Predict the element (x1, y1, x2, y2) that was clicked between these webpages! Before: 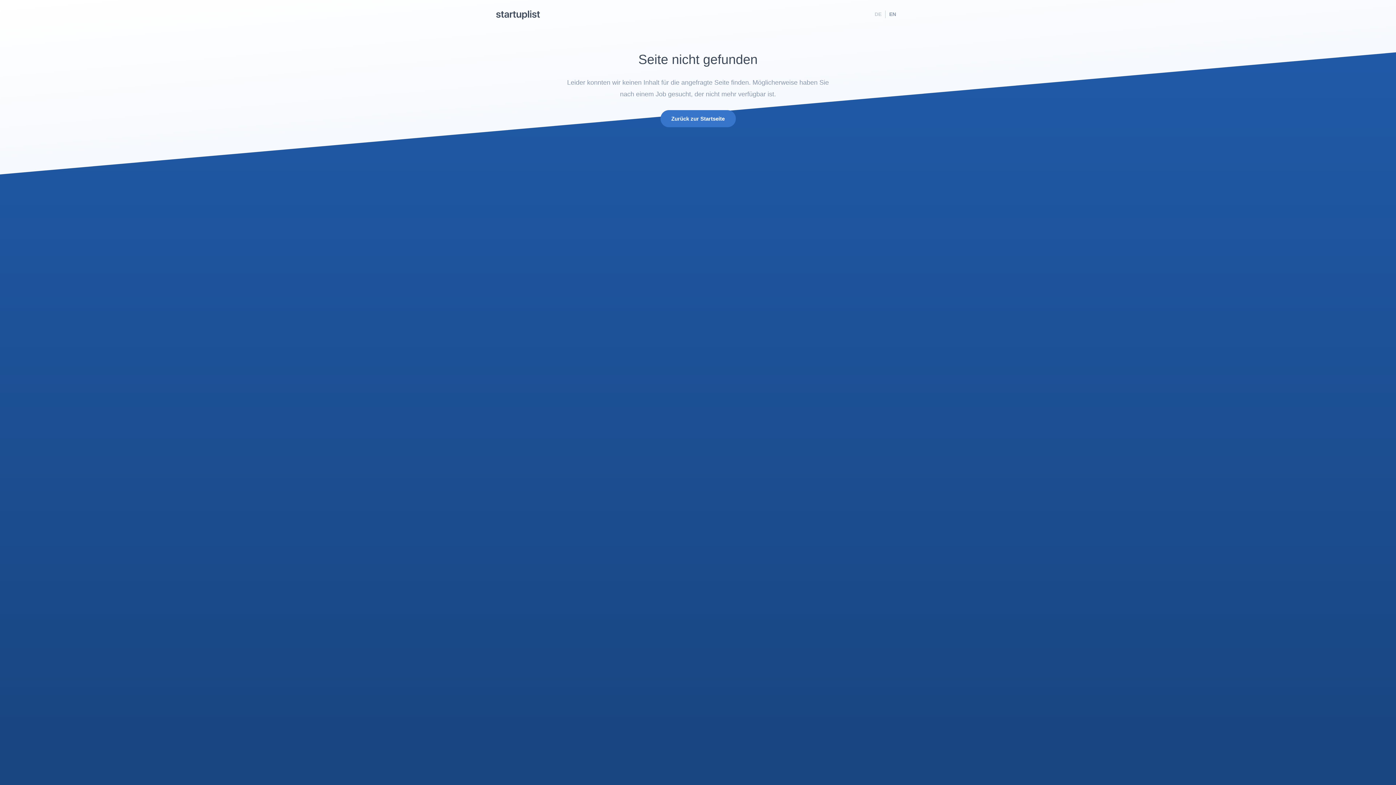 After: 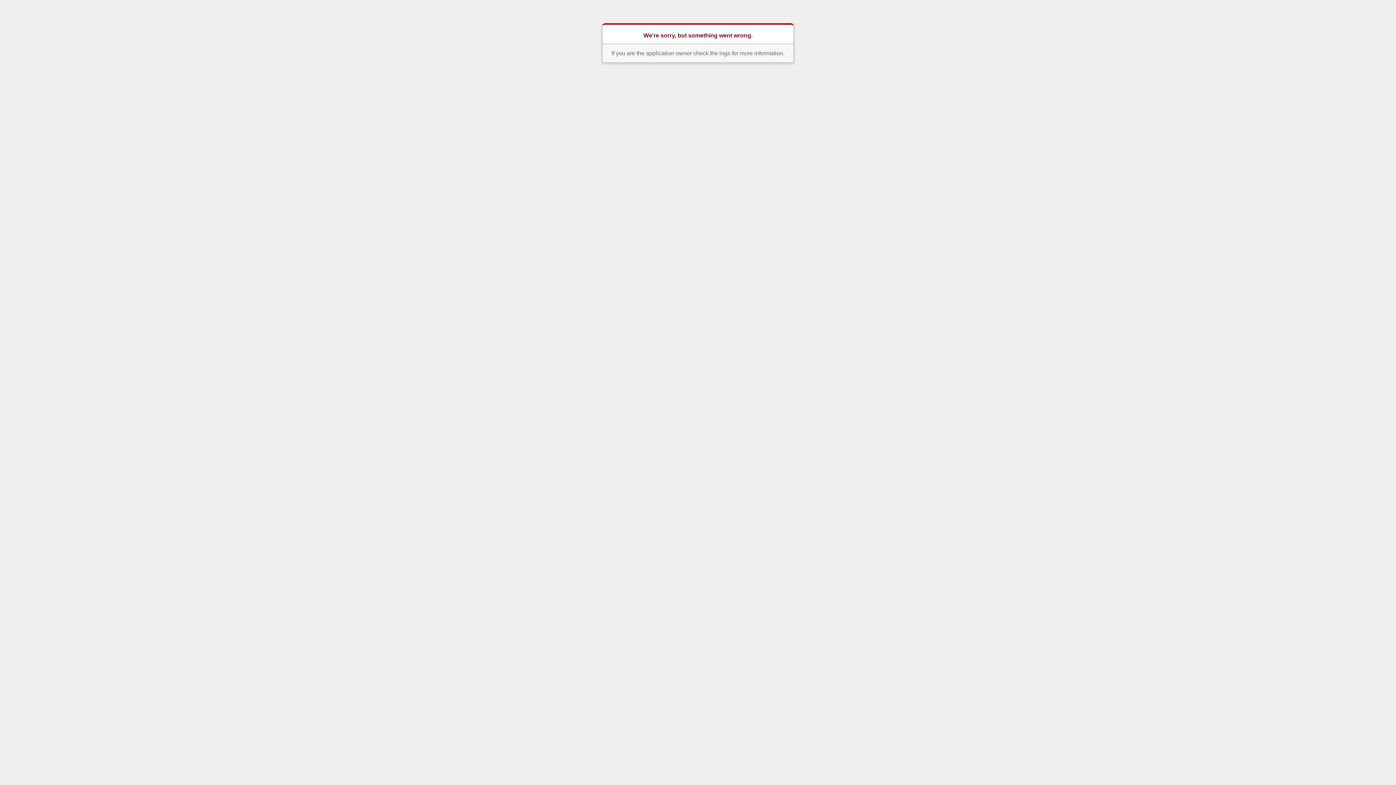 Action: bbox: (496, 7, 540, 22)